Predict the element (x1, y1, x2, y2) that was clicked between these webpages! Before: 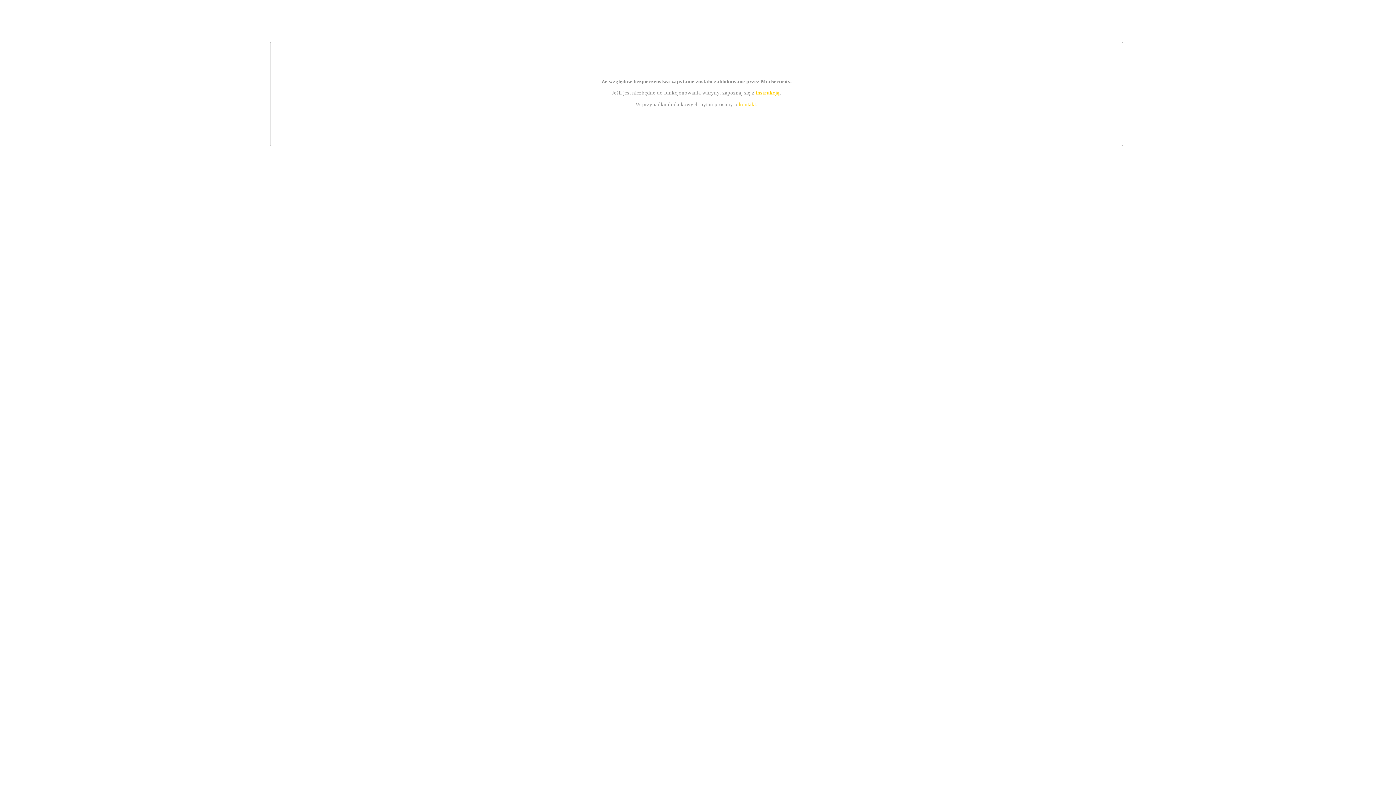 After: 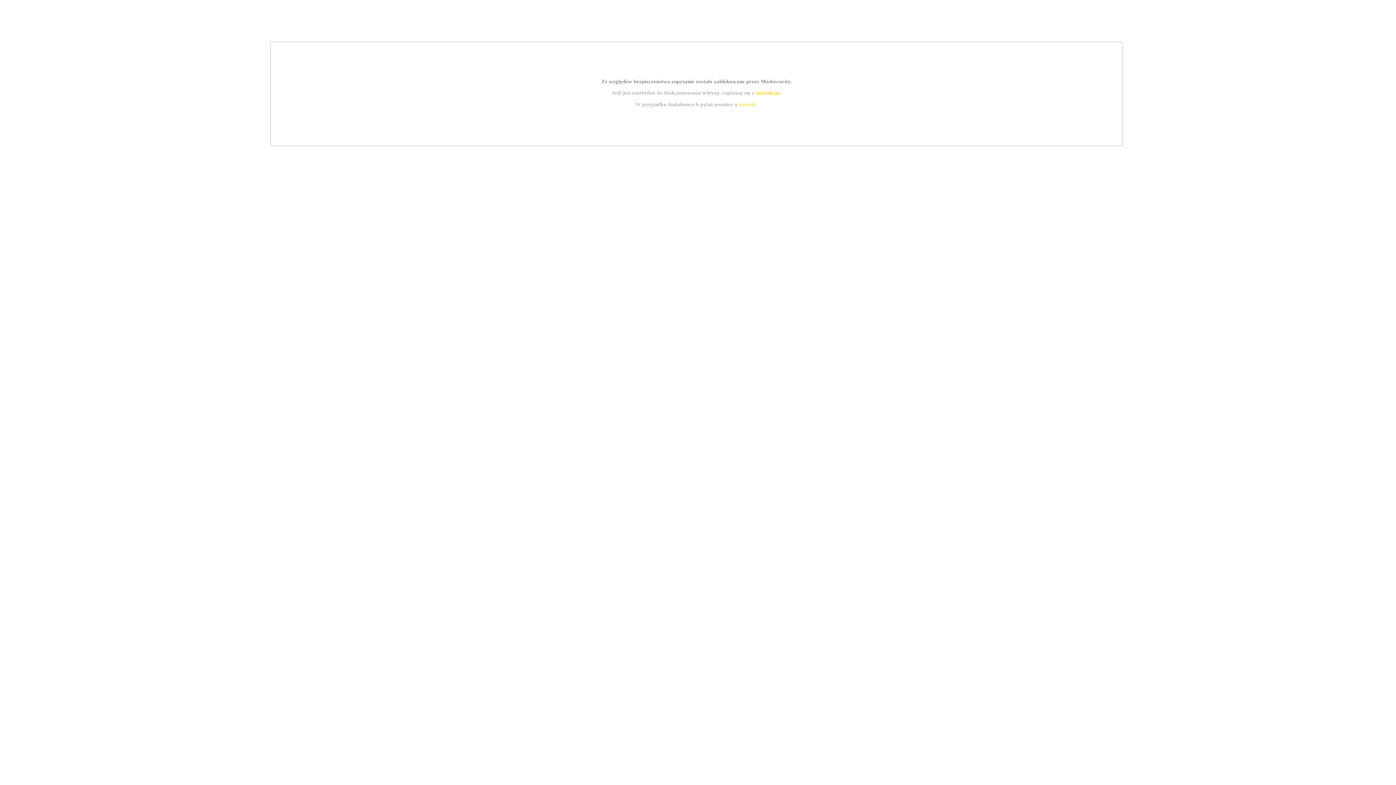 Action: label: instrukcją bbox: (755, 89, 779, 95)